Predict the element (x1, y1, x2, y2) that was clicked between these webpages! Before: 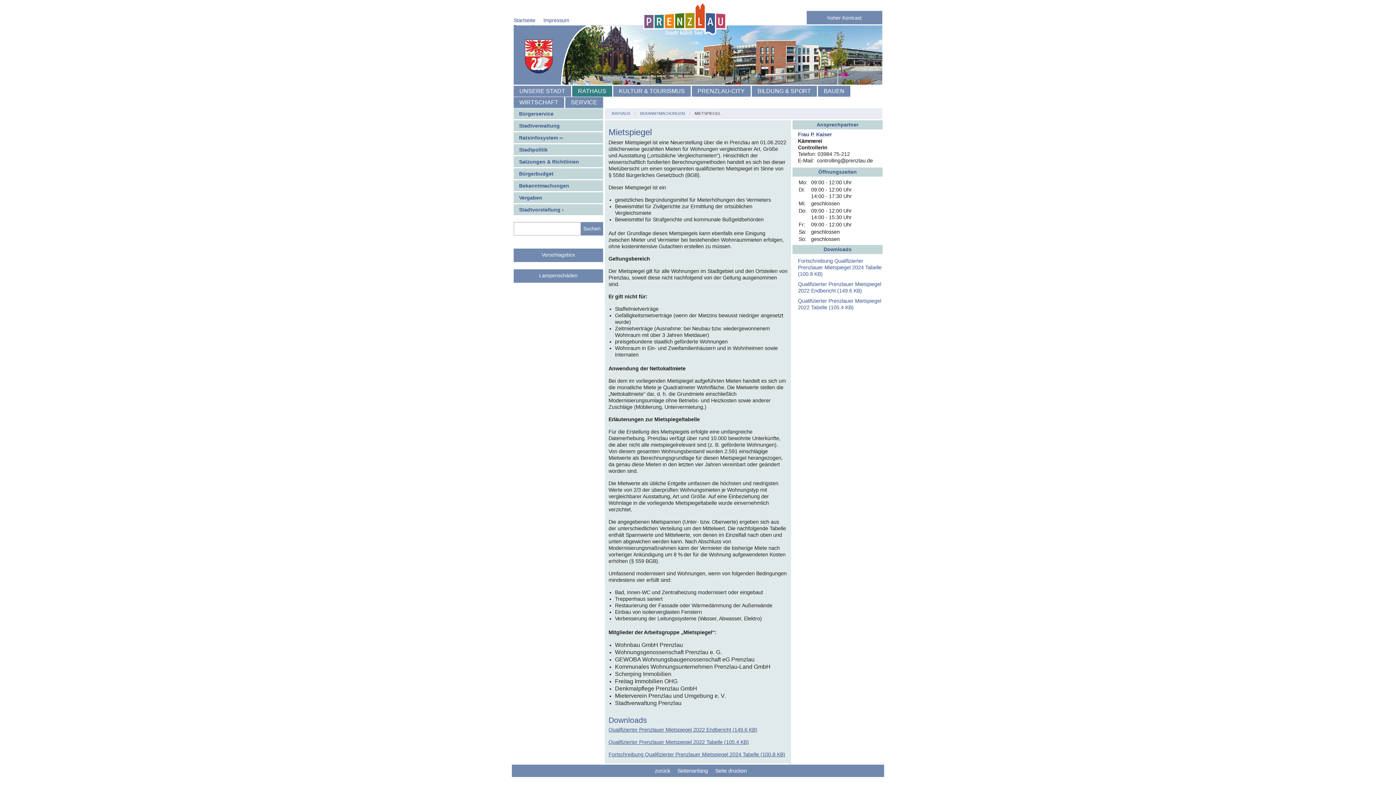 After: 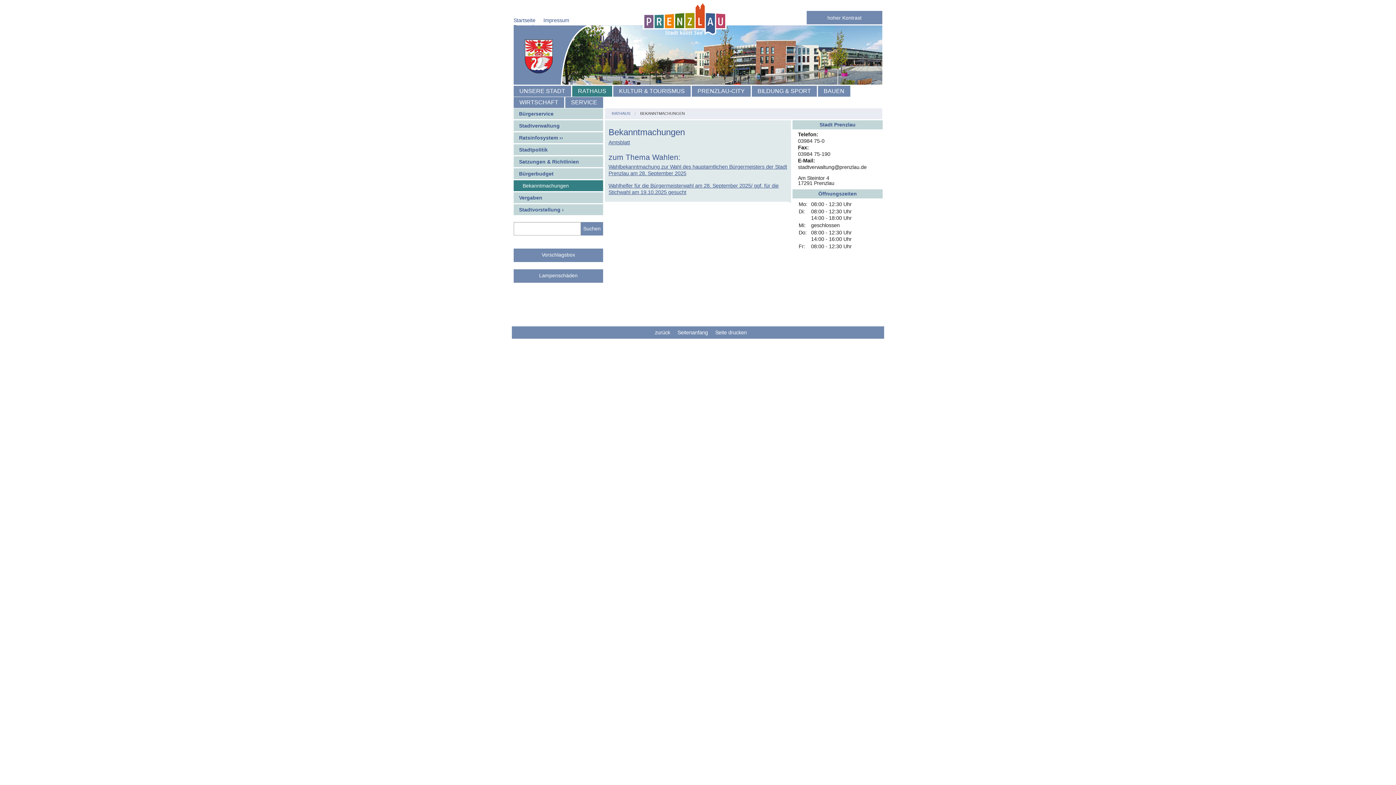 Action: bbox: (630, 111, 685, 115) label: BEKANNTMACHUNGEN